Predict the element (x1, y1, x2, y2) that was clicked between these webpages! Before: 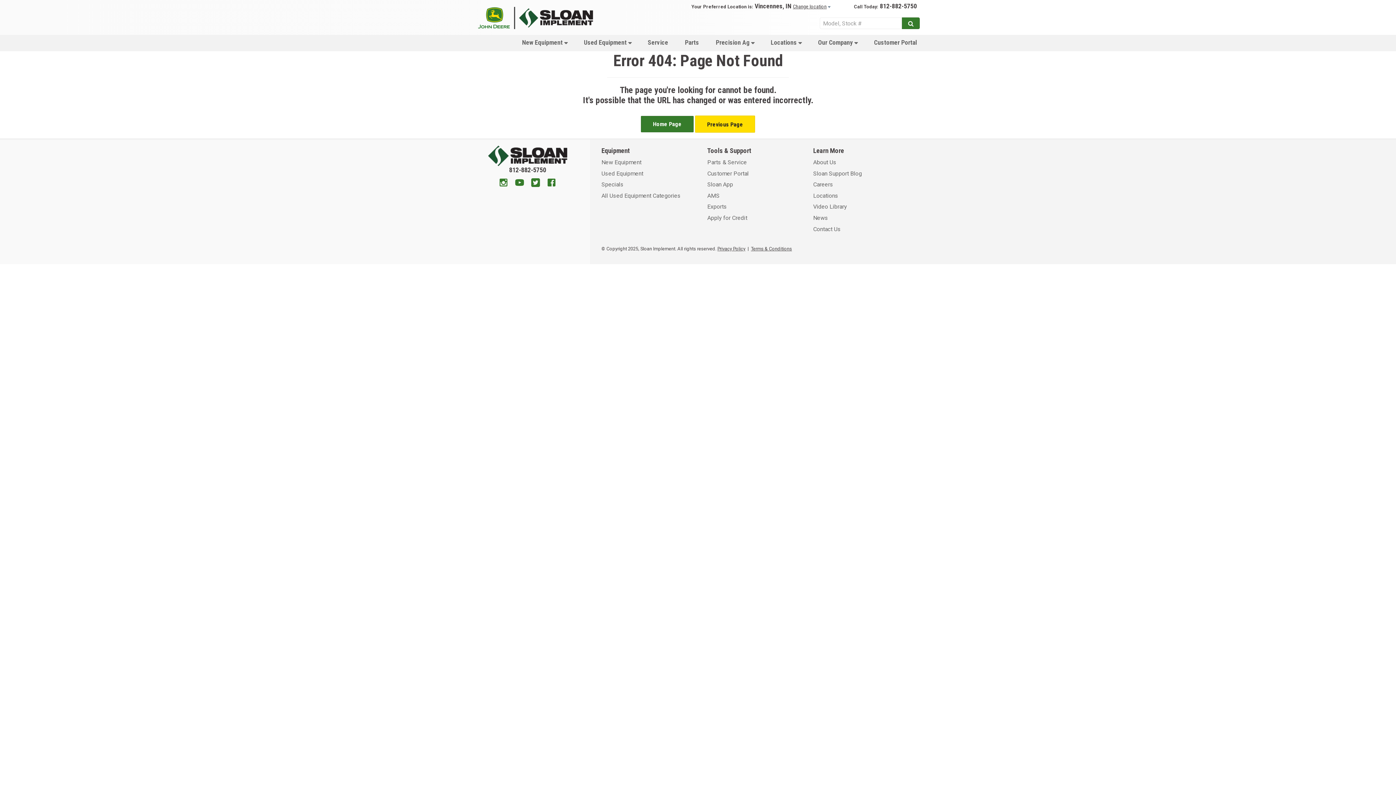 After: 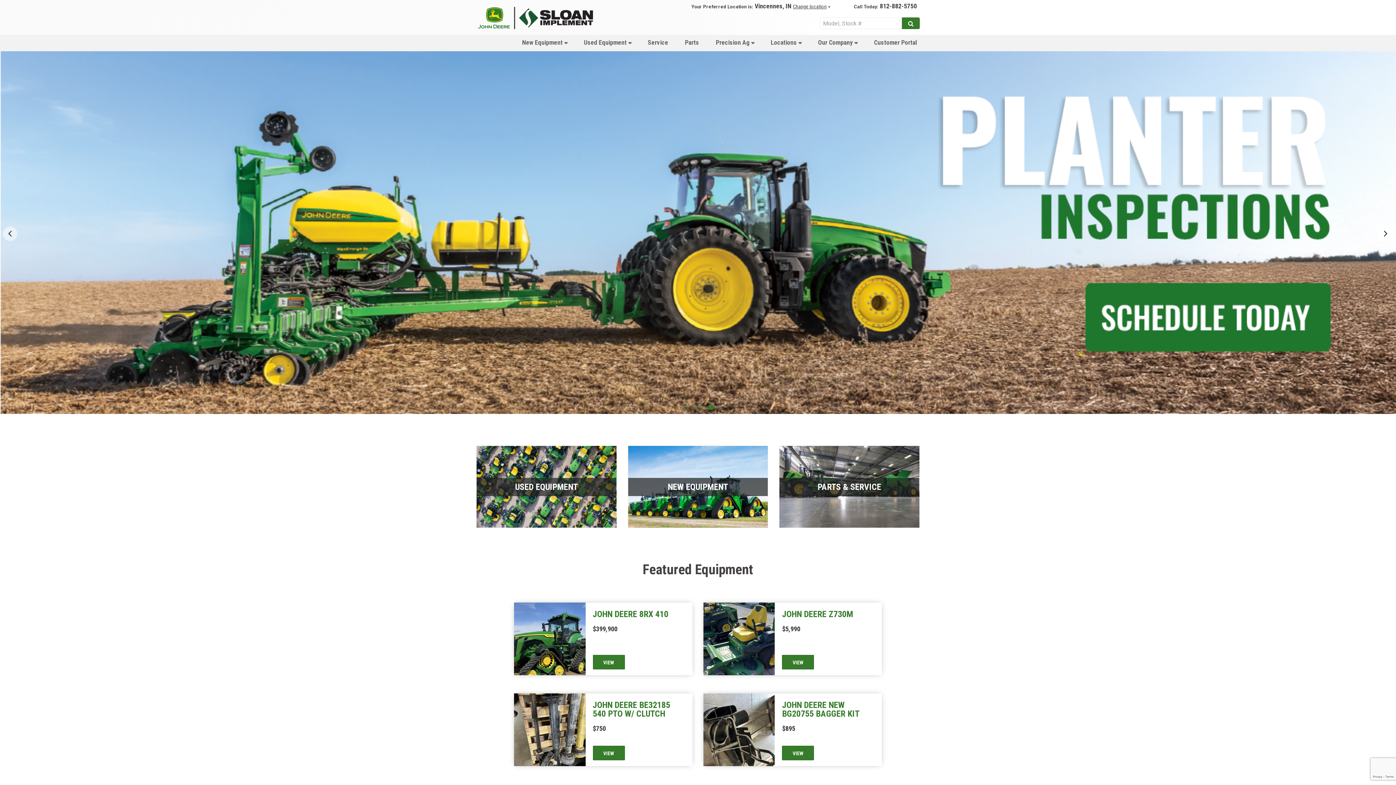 Action: bbox: (515, 6, 615, 28)